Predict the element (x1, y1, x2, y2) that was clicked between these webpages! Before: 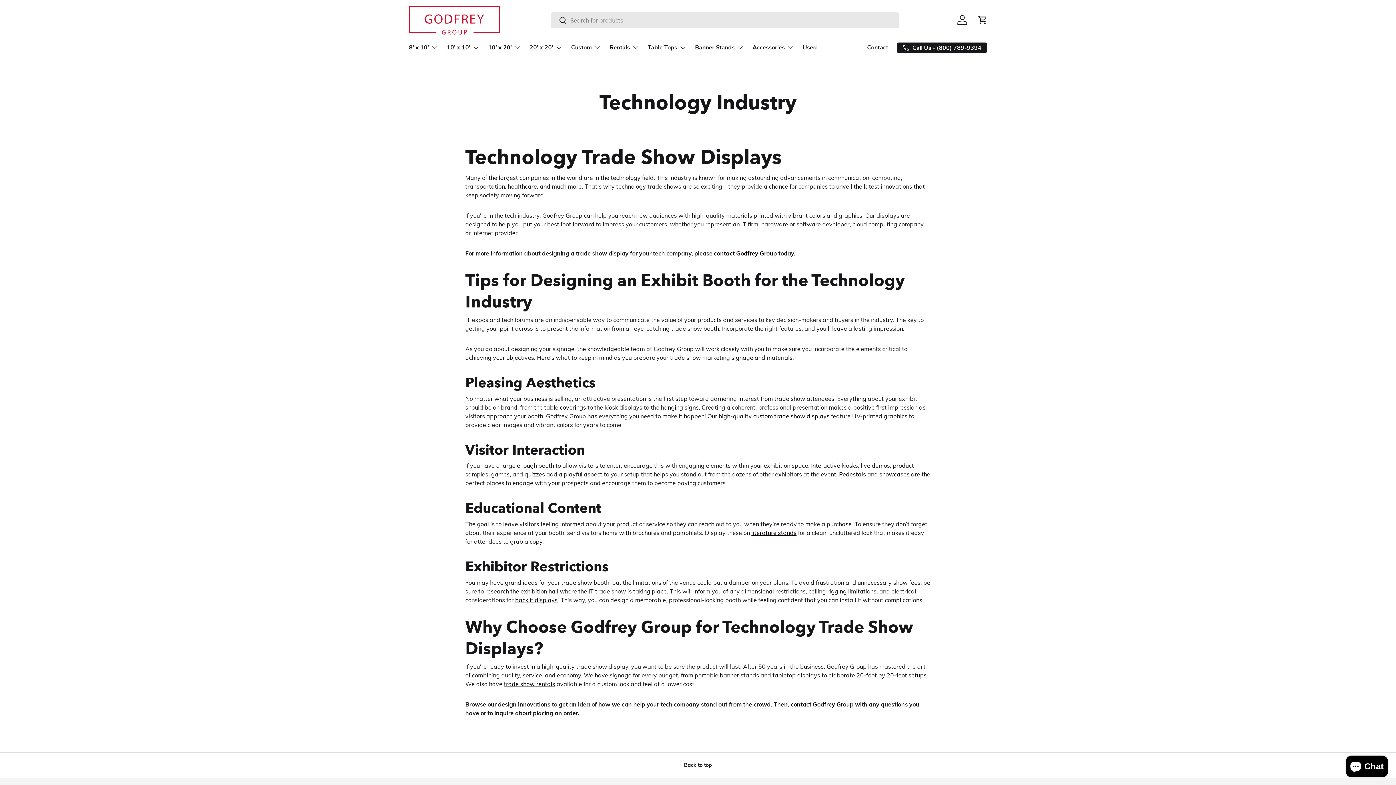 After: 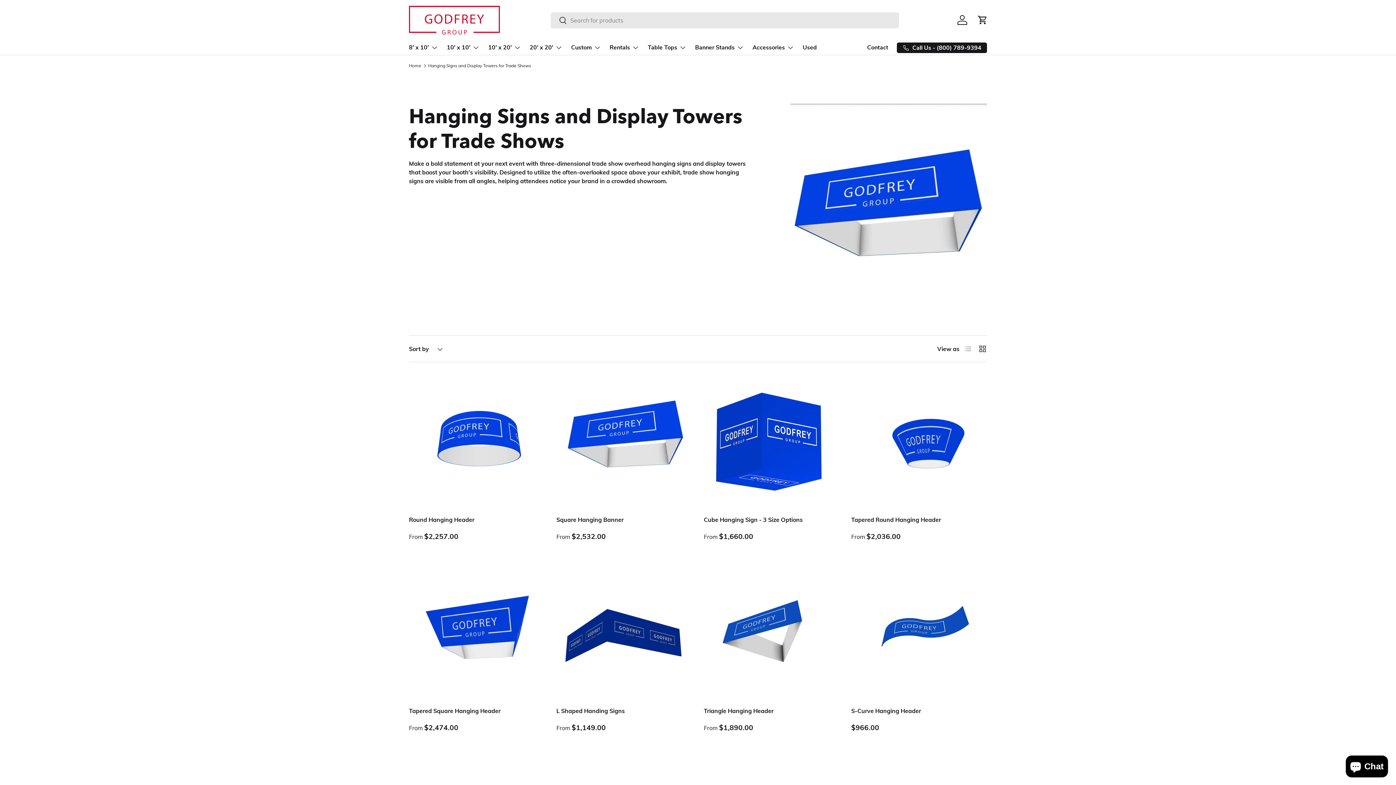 Action: label: hanging signs bbox: (661, 403, 698, 411)